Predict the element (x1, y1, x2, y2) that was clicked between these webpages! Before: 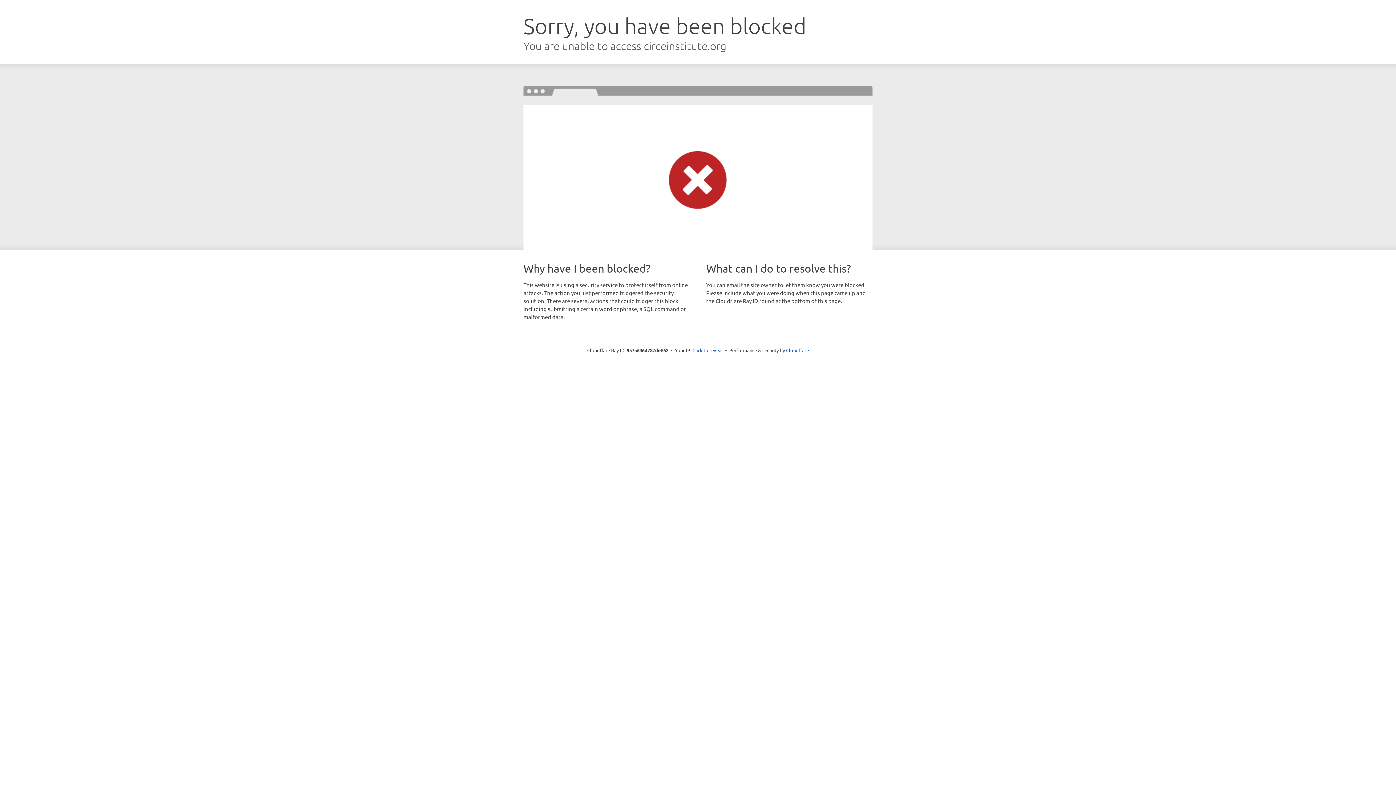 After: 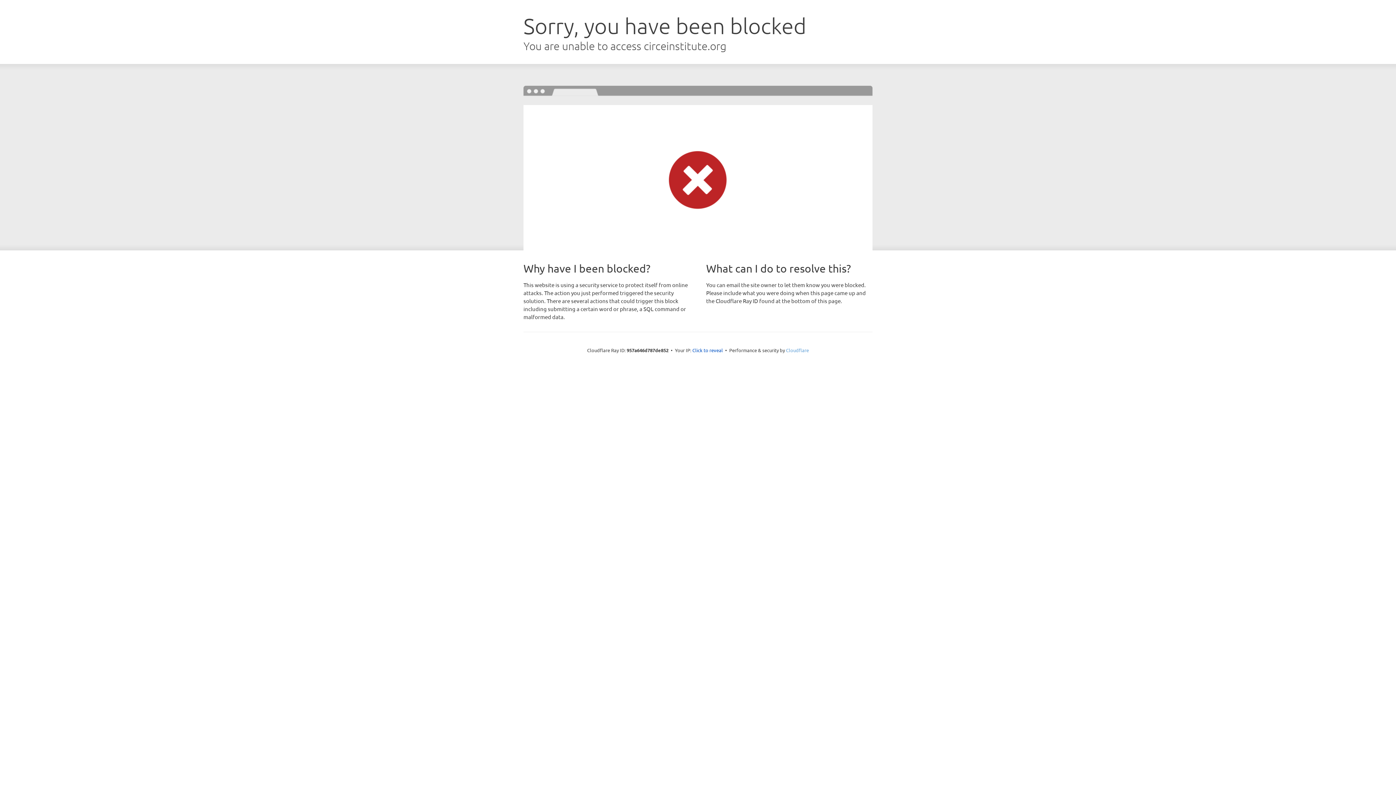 Action: bbox: (786, 347, 809, 353) label: Cloudflare